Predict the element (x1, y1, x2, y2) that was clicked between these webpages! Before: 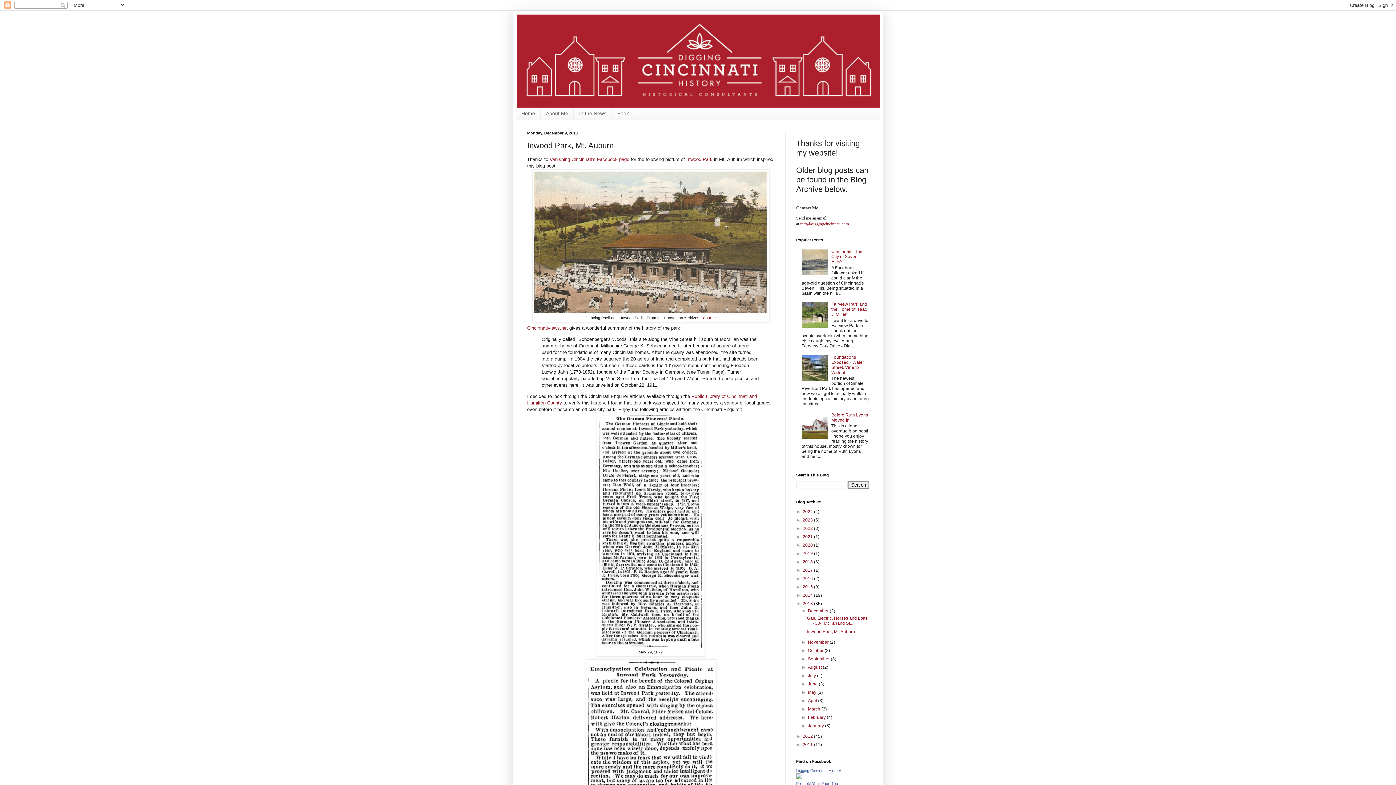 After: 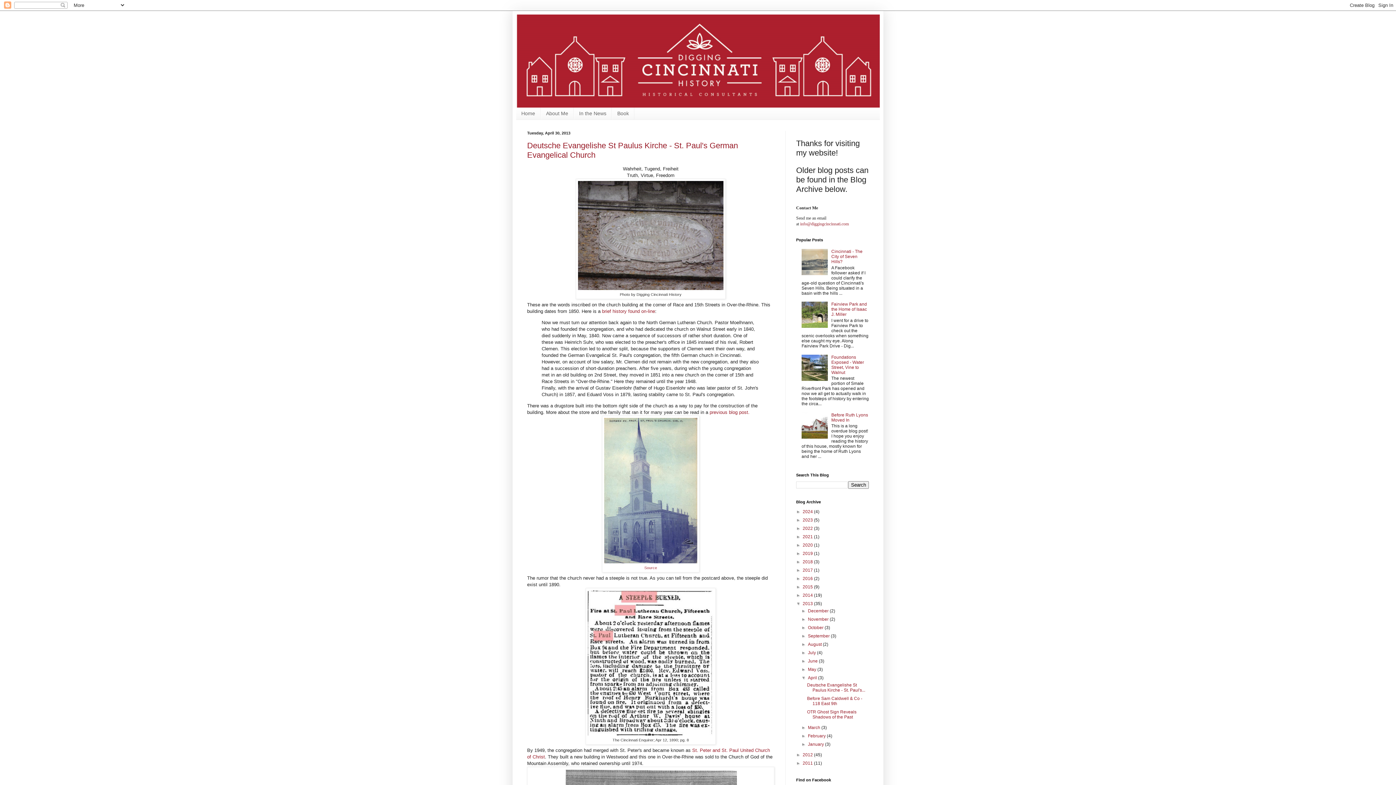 Action: bbox: (808, 698, 818, 703) label: April 